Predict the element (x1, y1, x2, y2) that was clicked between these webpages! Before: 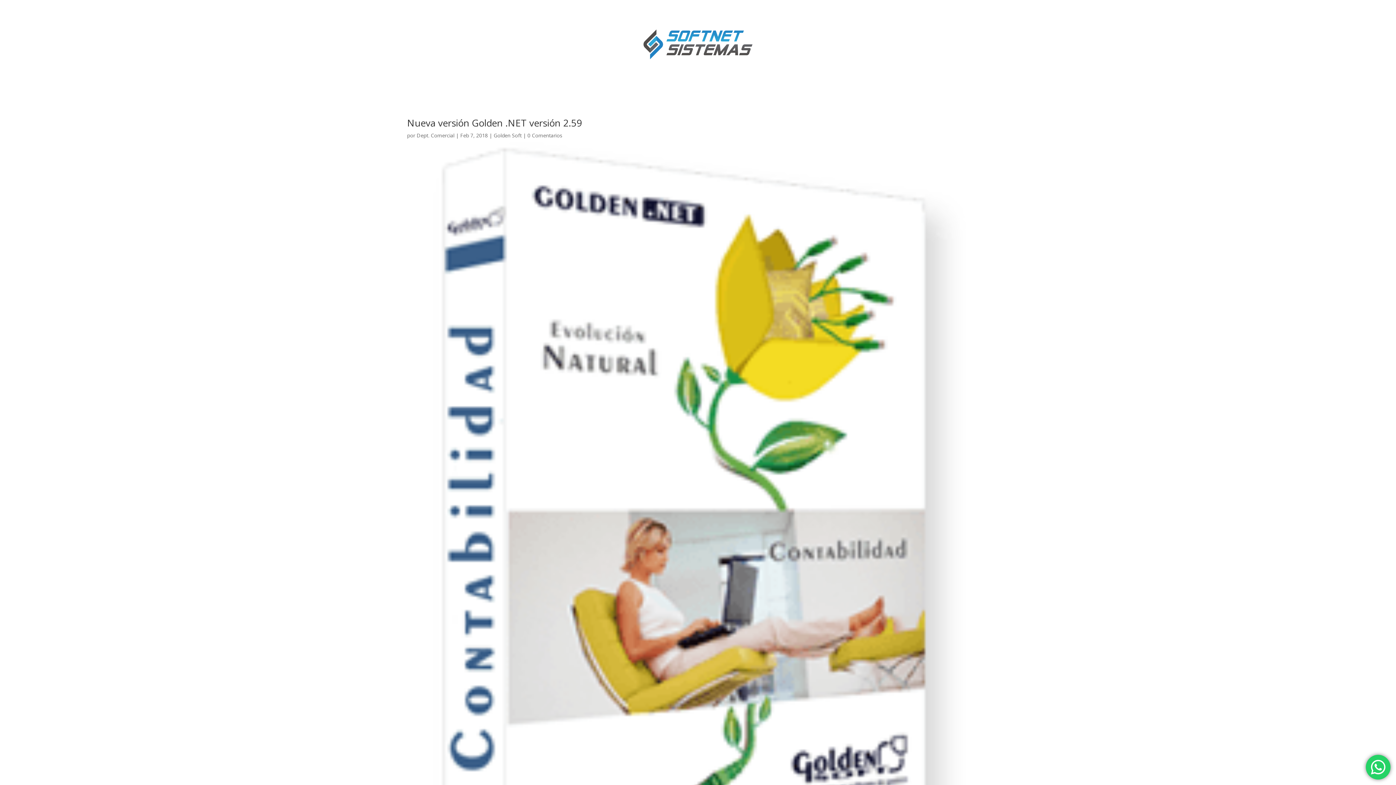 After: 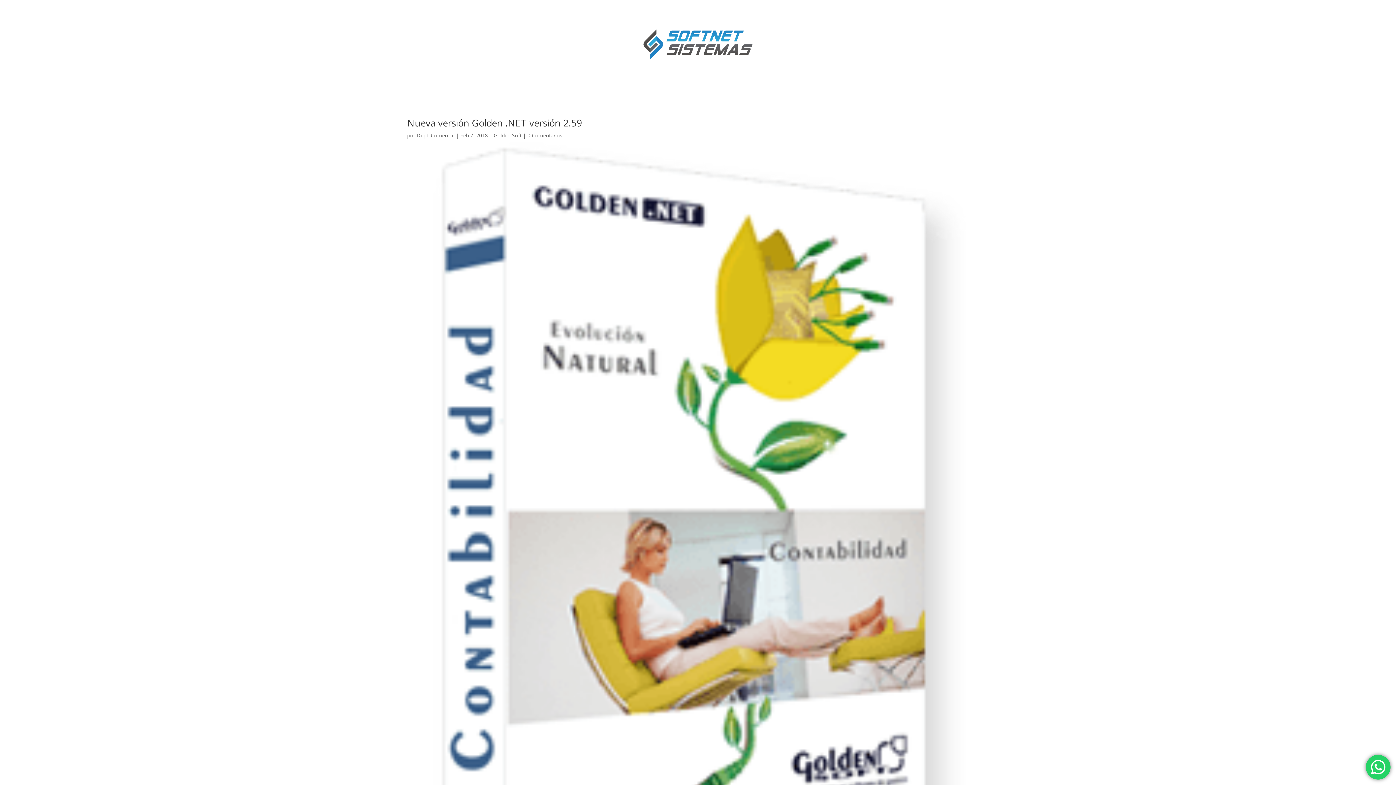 Action: label: 0 Comentarios bbox: (527, 132, 562, 139)